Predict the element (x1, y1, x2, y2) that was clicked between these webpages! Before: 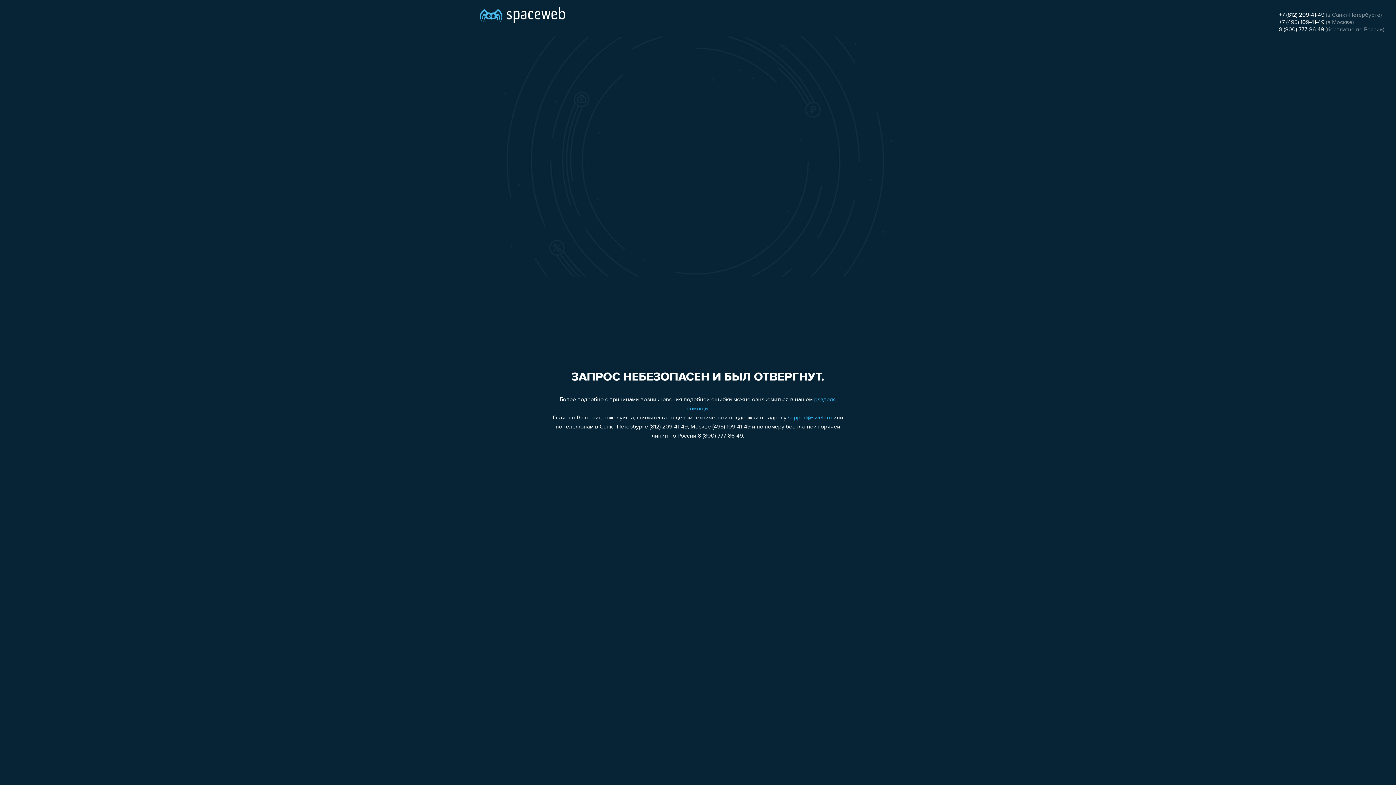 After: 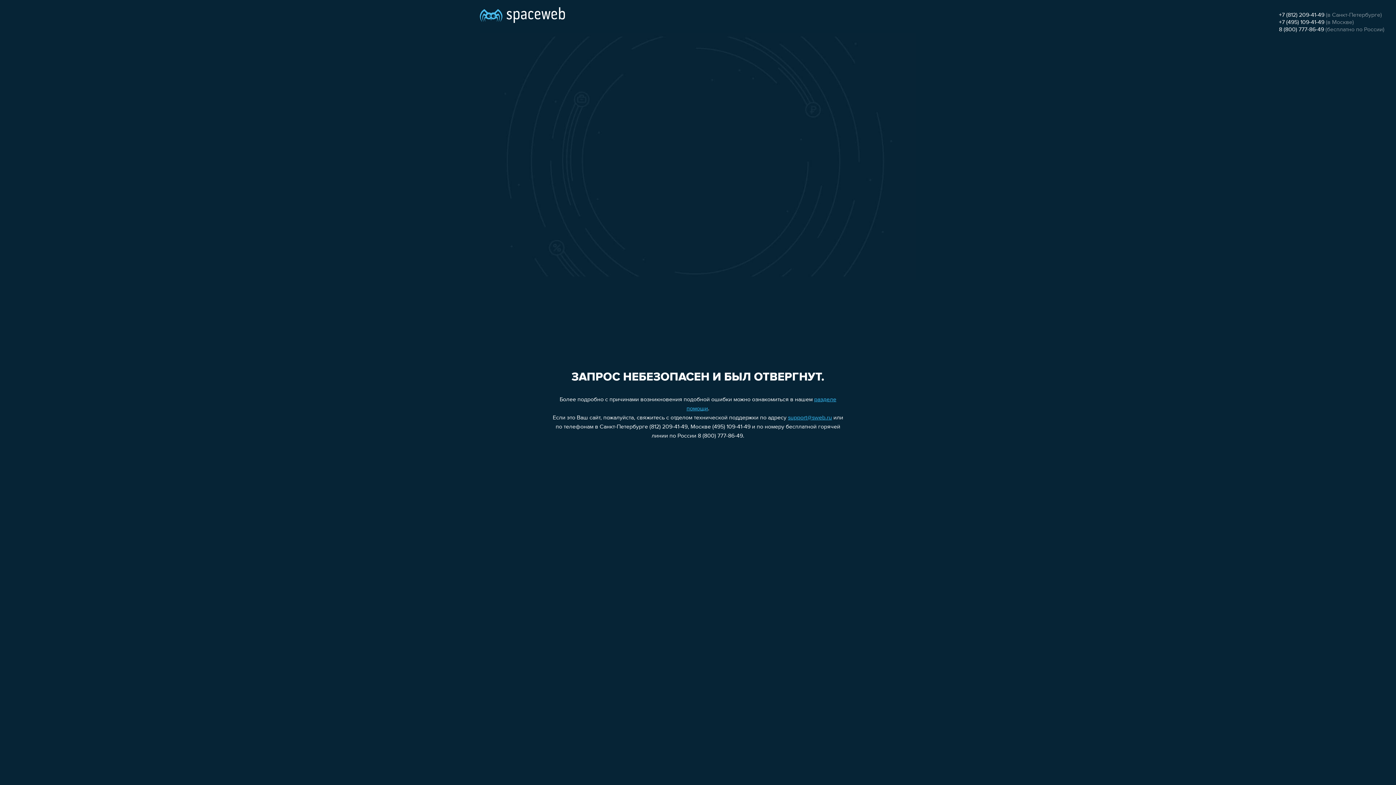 Action: bbox: (1279, 26, 1324, 32) label: 8 (800) 777-86-49